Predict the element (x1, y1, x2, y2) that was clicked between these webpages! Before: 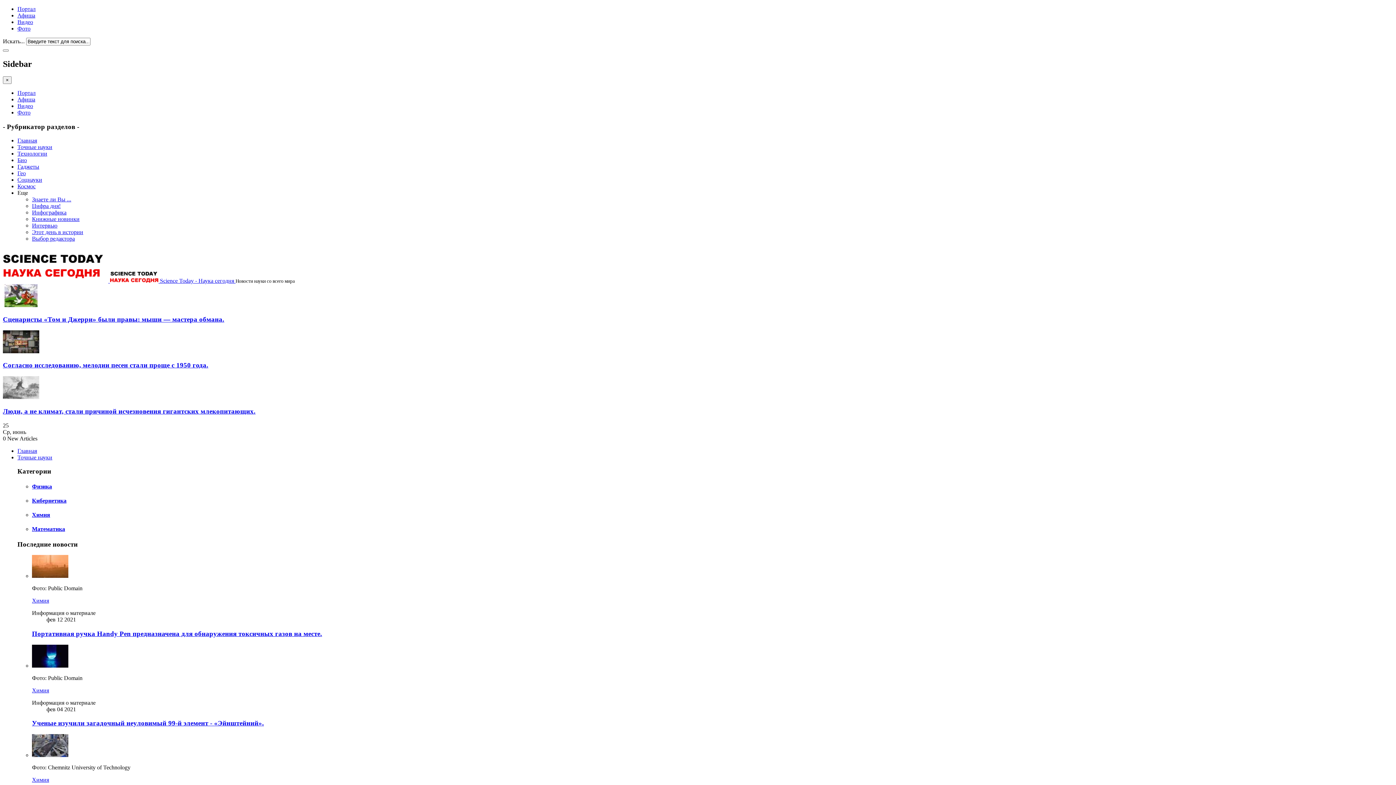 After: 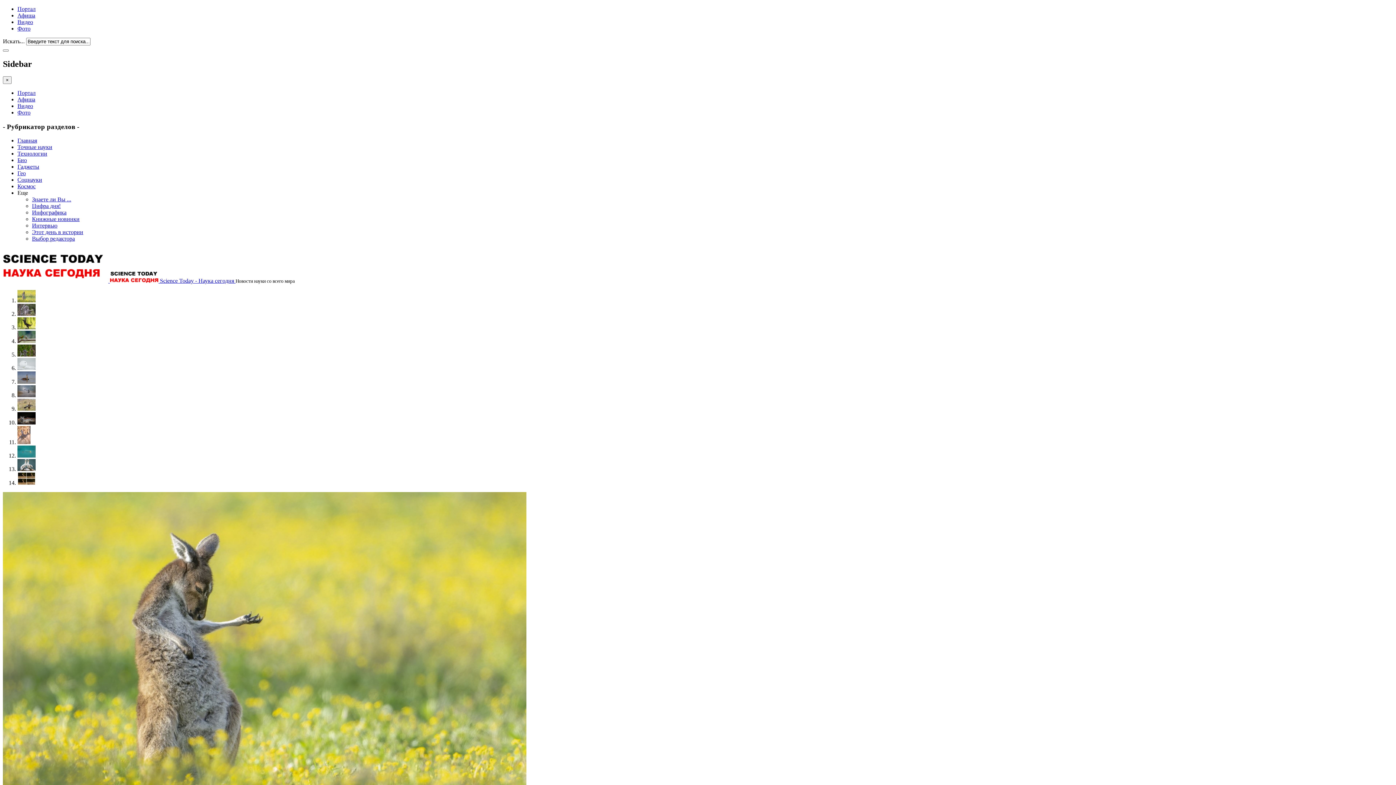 Action: bbox: (17, 109, 30, 115) label: Фото